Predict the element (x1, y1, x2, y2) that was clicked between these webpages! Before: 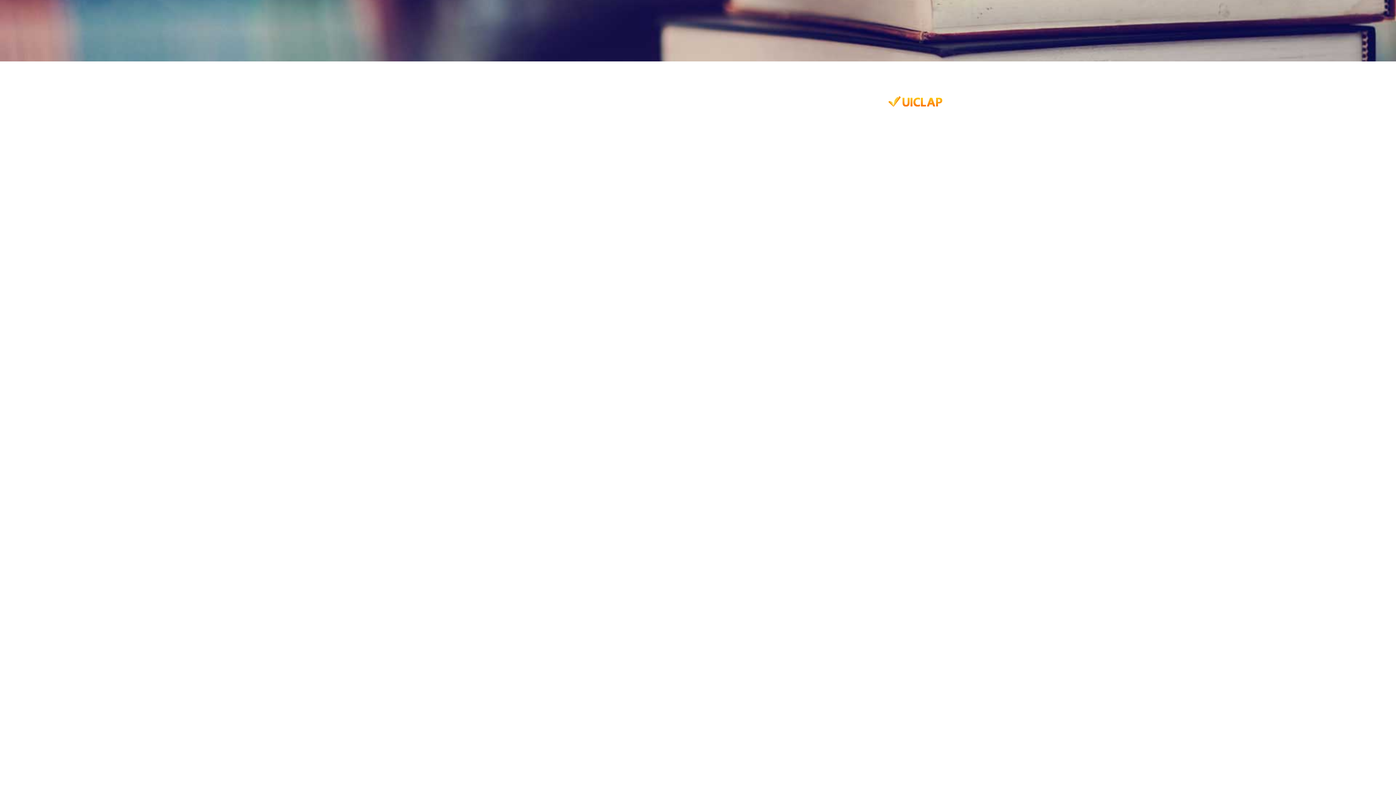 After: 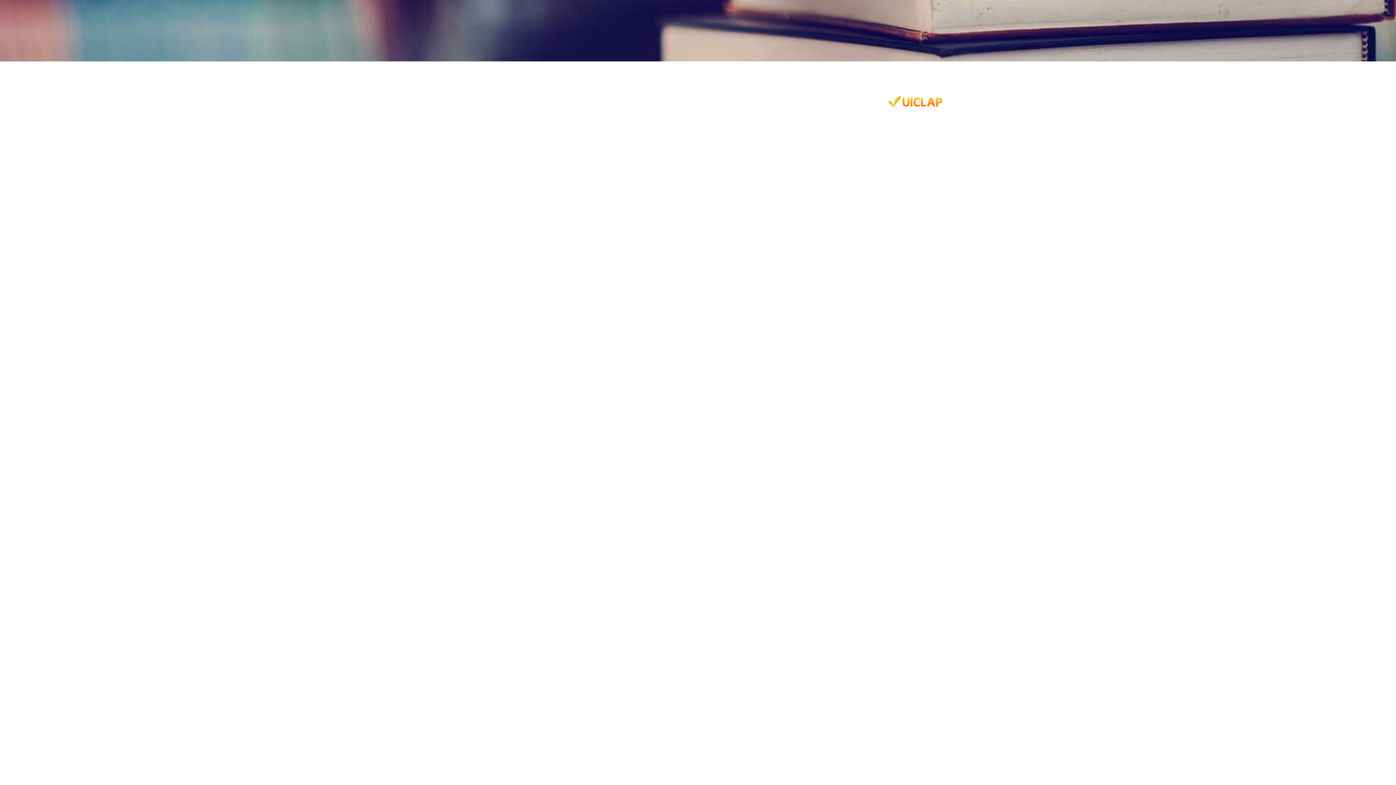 Action: bbox: (888, 100, 942, 107)